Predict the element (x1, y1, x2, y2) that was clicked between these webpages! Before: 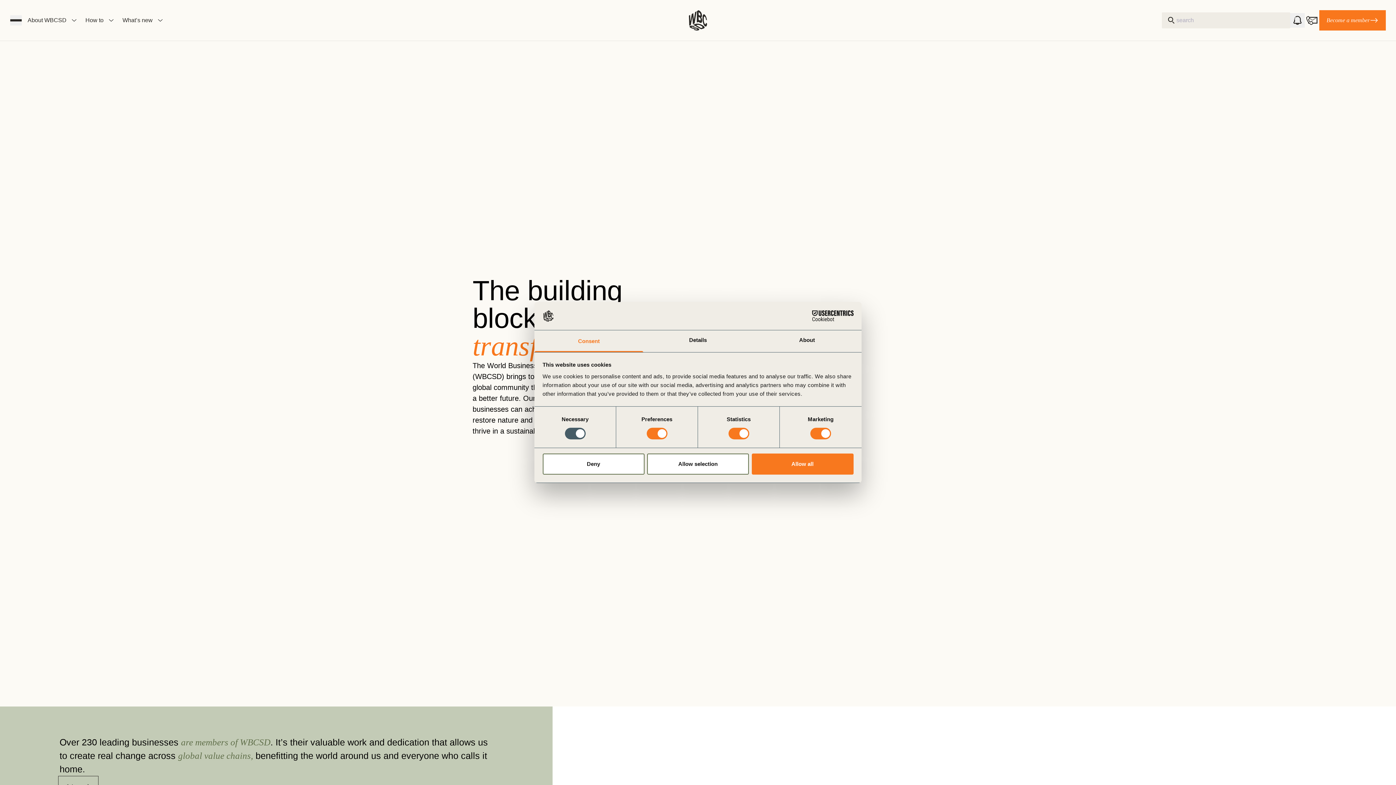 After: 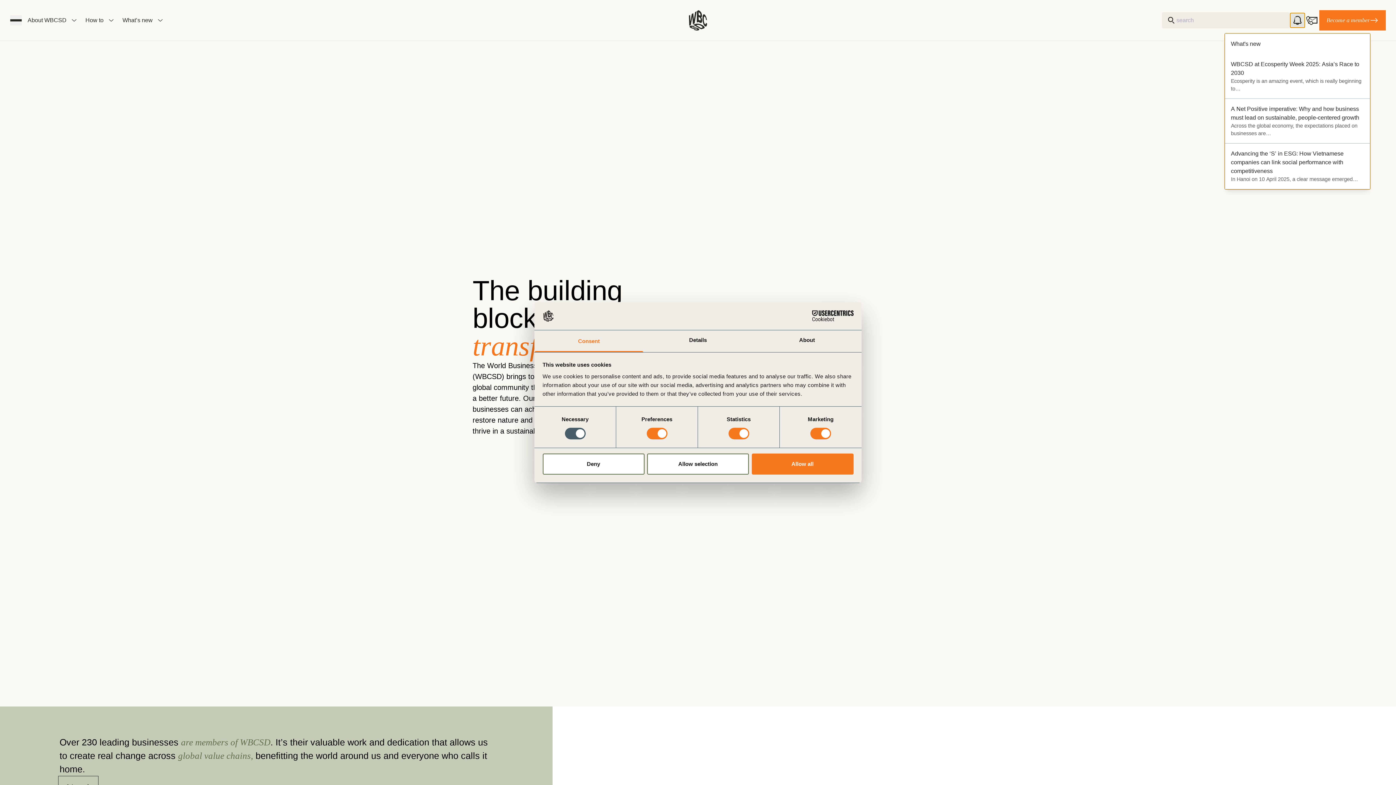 Action: label: What's new
WBCSD at Ecosperity Week 2025: Asia’s Race to 2030 

Ecosperity is an amazing event, which is really beginning to…

A Net Positive imperative: Why and how business must lead on sustainable, people-centered growth

Across the global economy, the expectations placed on businesses are…

Advancing the ‘S’ in ESG: How Vietnamese companies can link social performance with competitiveness 

In Hanoi on 10 April 2025, a clear message emerged… bbox: (1290, 13, 1305, 27)